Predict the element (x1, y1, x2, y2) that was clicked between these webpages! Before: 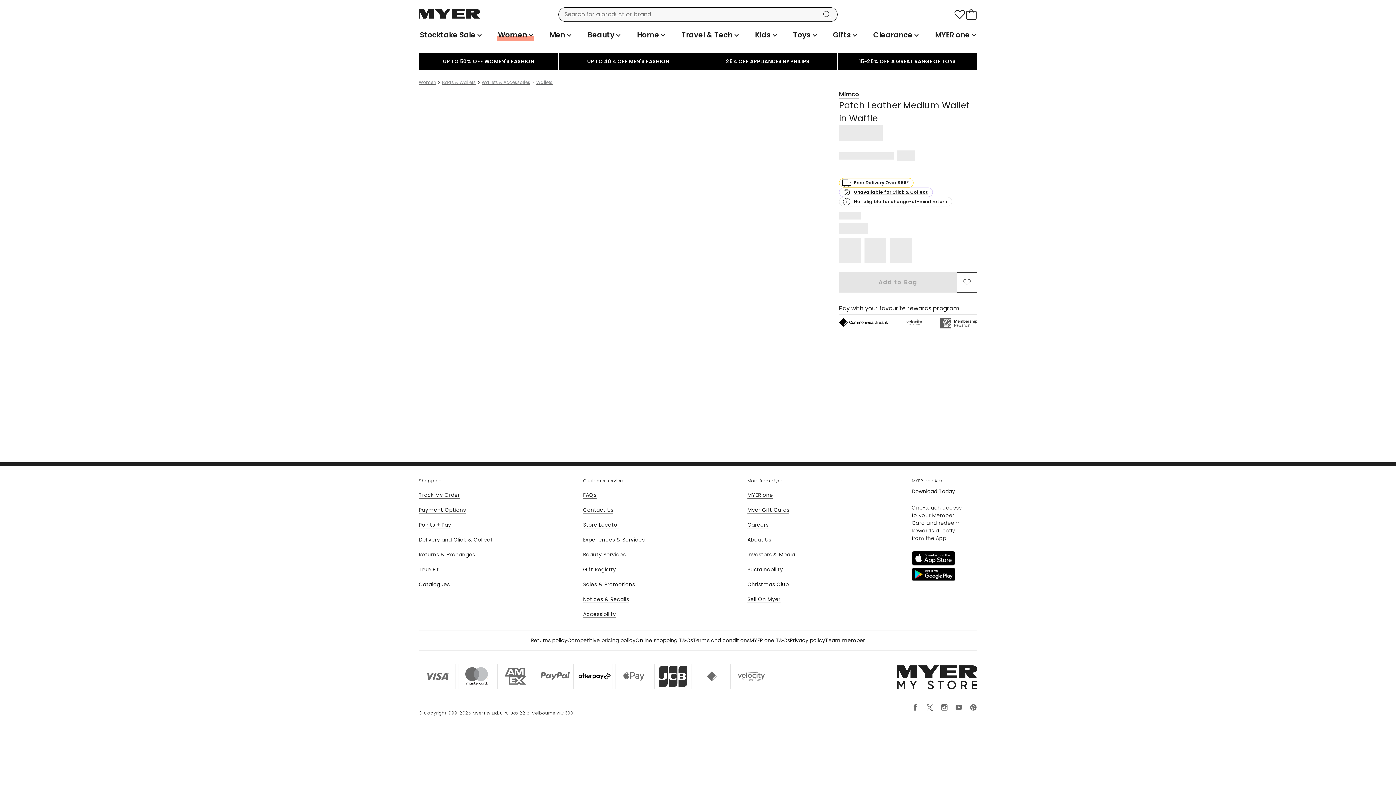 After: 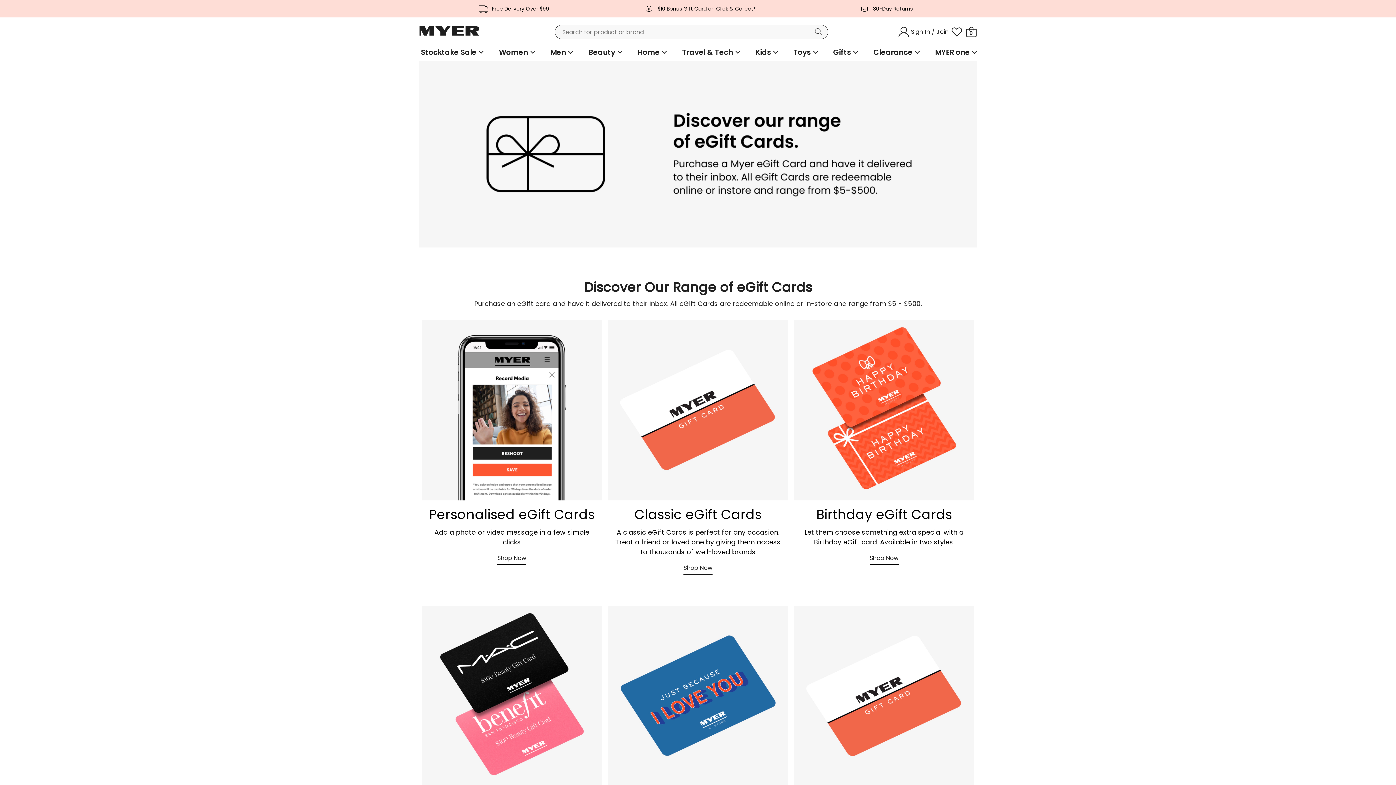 Action: label: Myer Gift Cards bbox: (747, 506, 789, 513)